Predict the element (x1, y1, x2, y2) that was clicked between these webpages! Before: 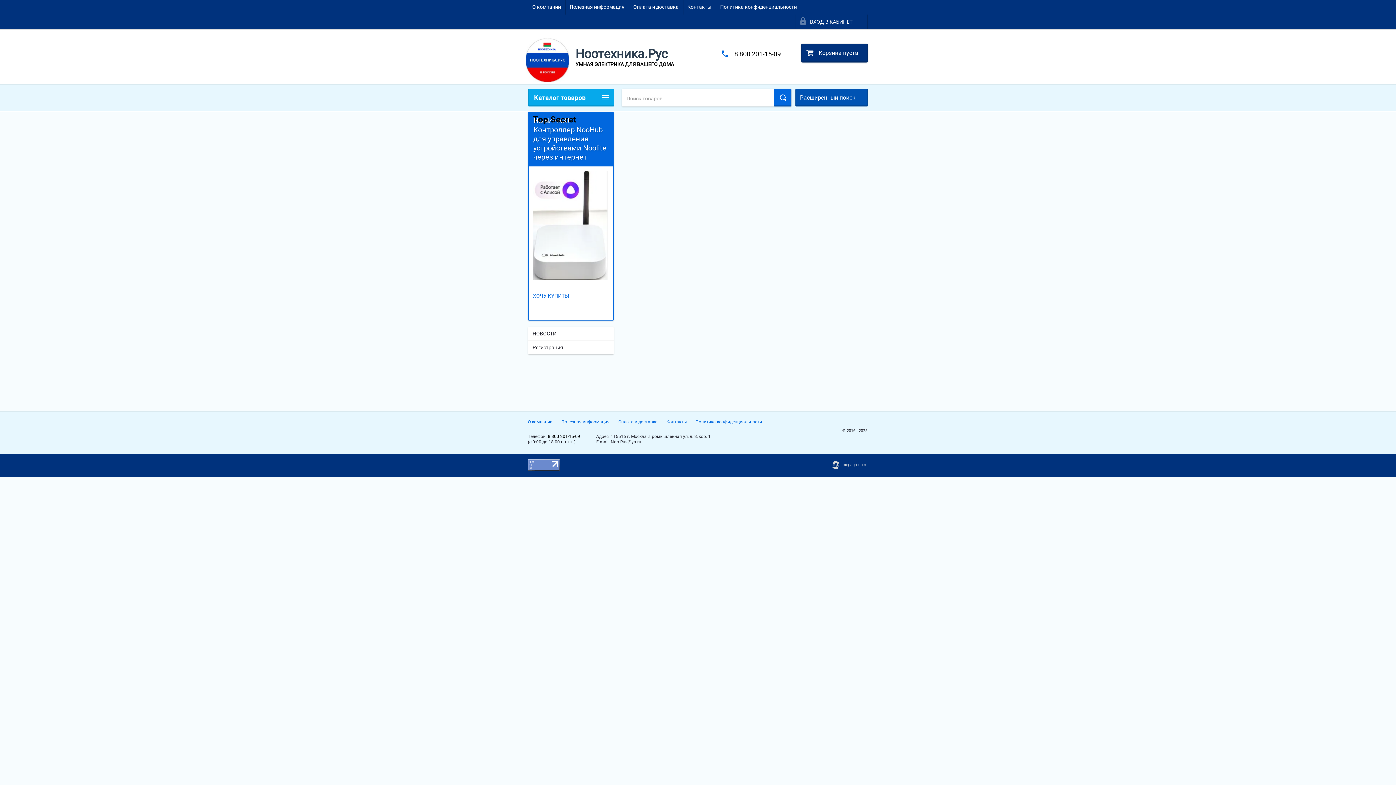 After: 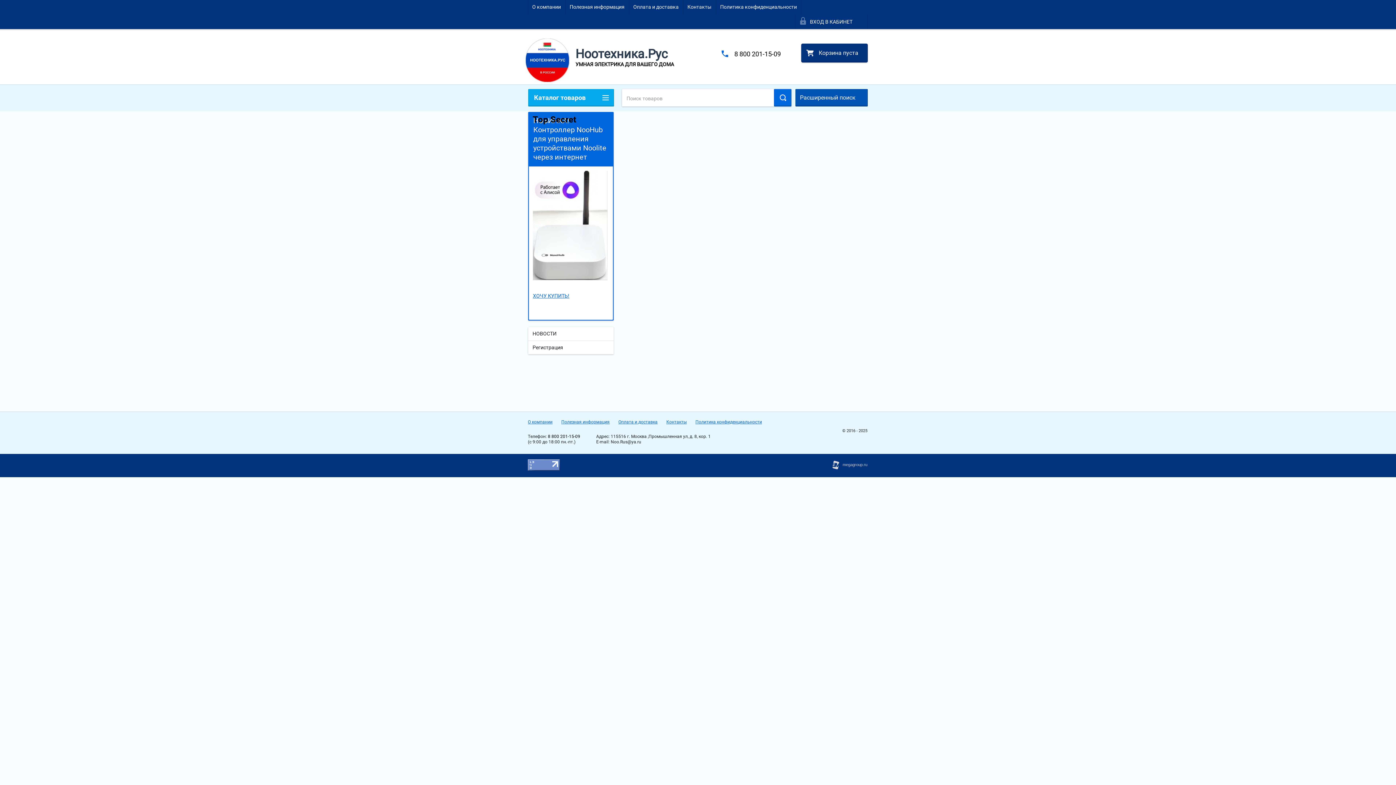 Action: bbox: (528, 467, 560, 472)